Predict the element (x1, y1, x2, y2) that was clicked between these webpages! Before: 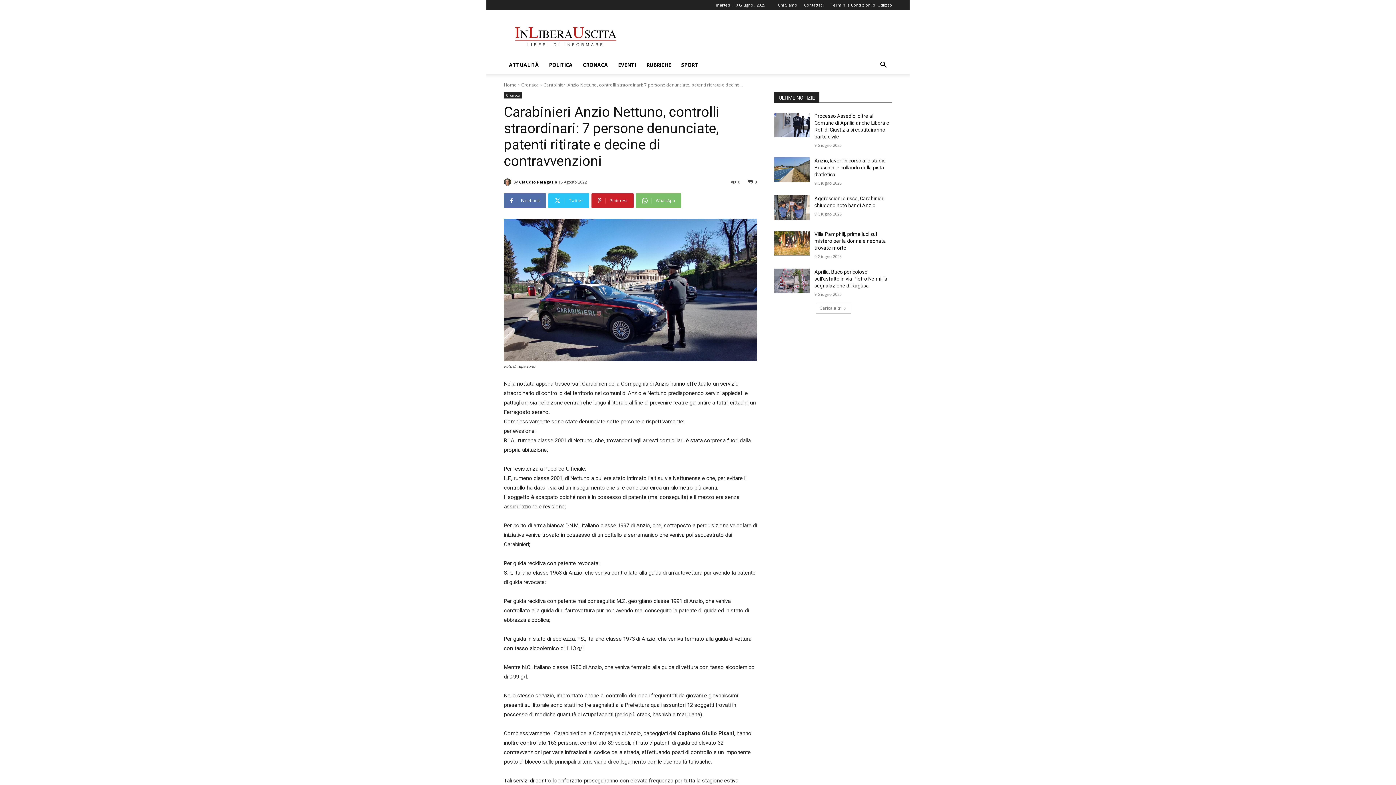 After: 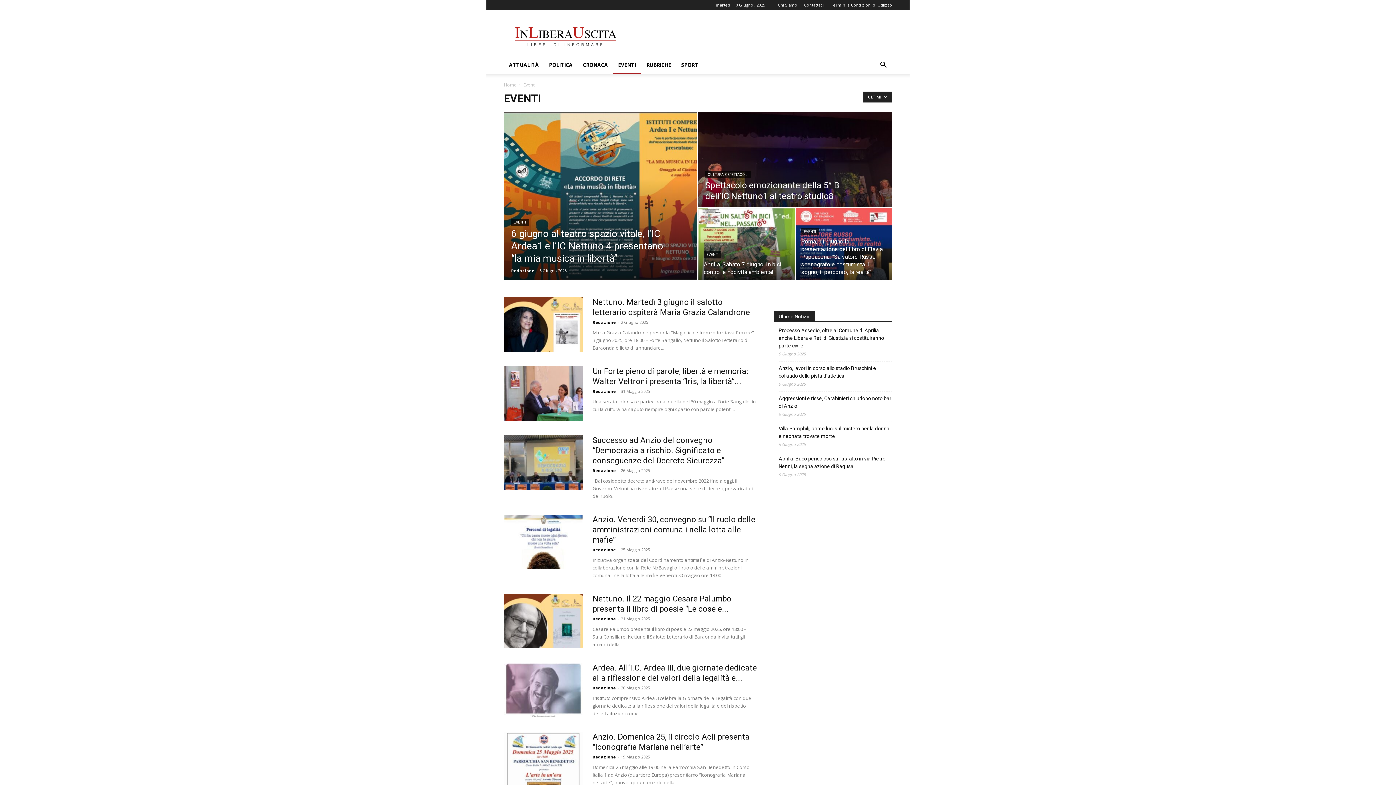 Action: bbox: (613, 56, 641, 73) label: EVENTI